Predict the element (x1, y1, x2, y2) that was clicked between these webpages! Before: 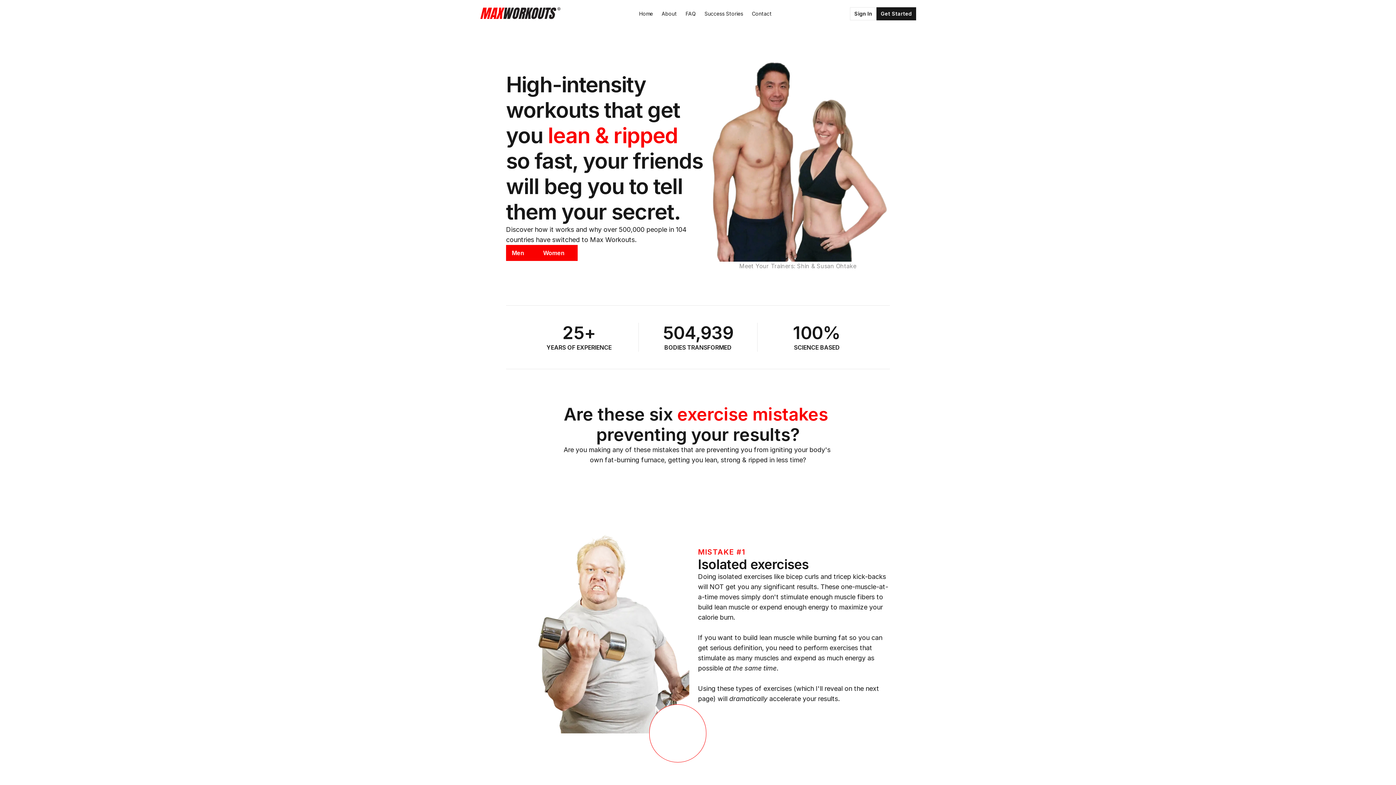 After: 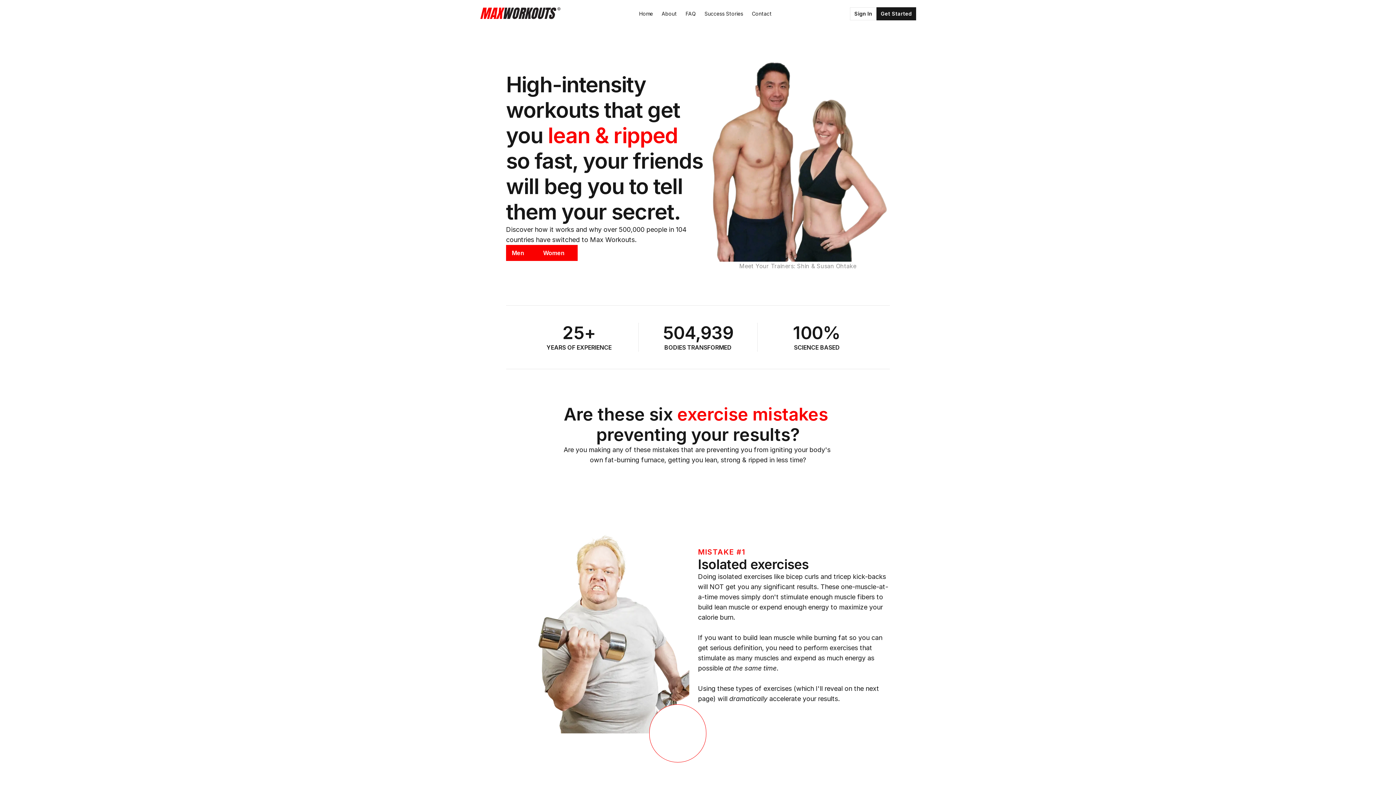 Action: bbox: (634, 7, 657, 20) label: Home